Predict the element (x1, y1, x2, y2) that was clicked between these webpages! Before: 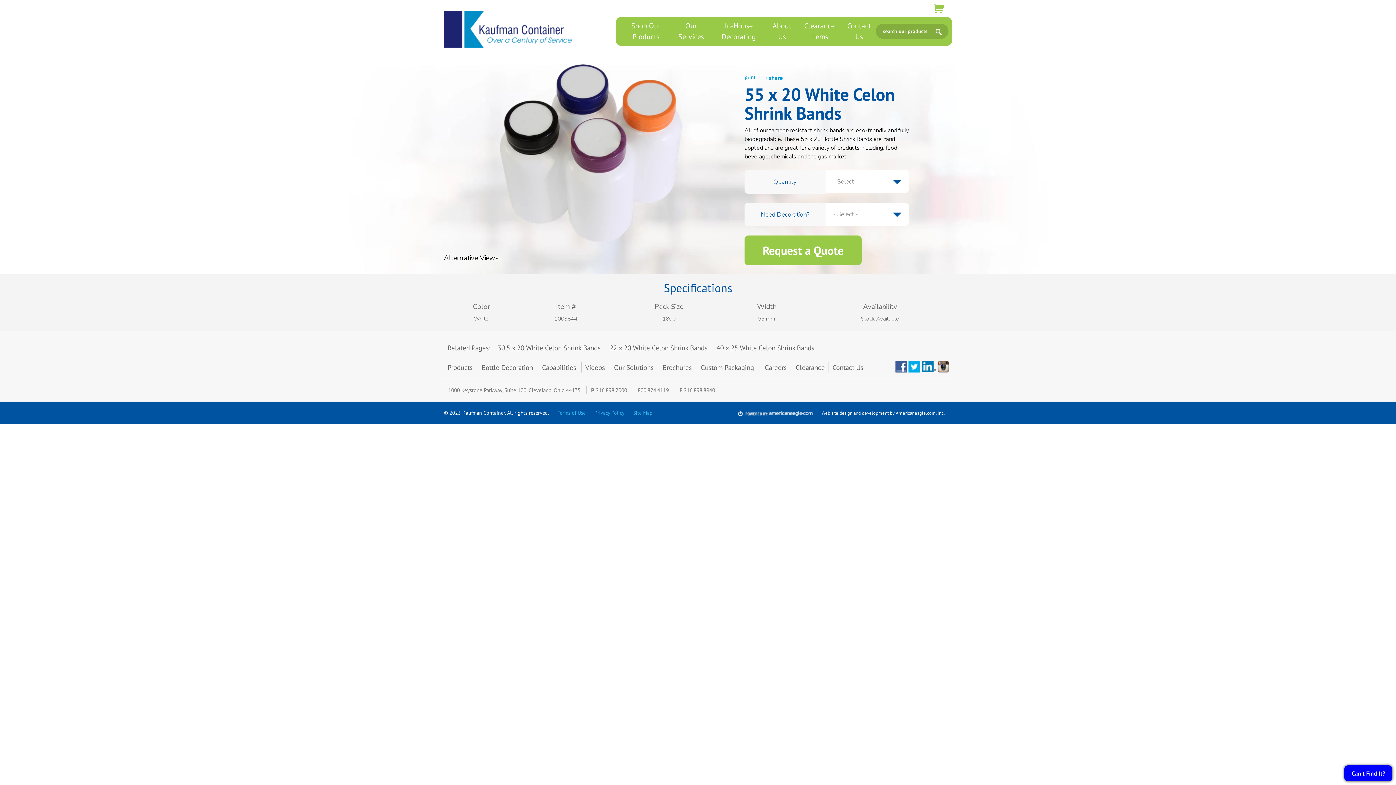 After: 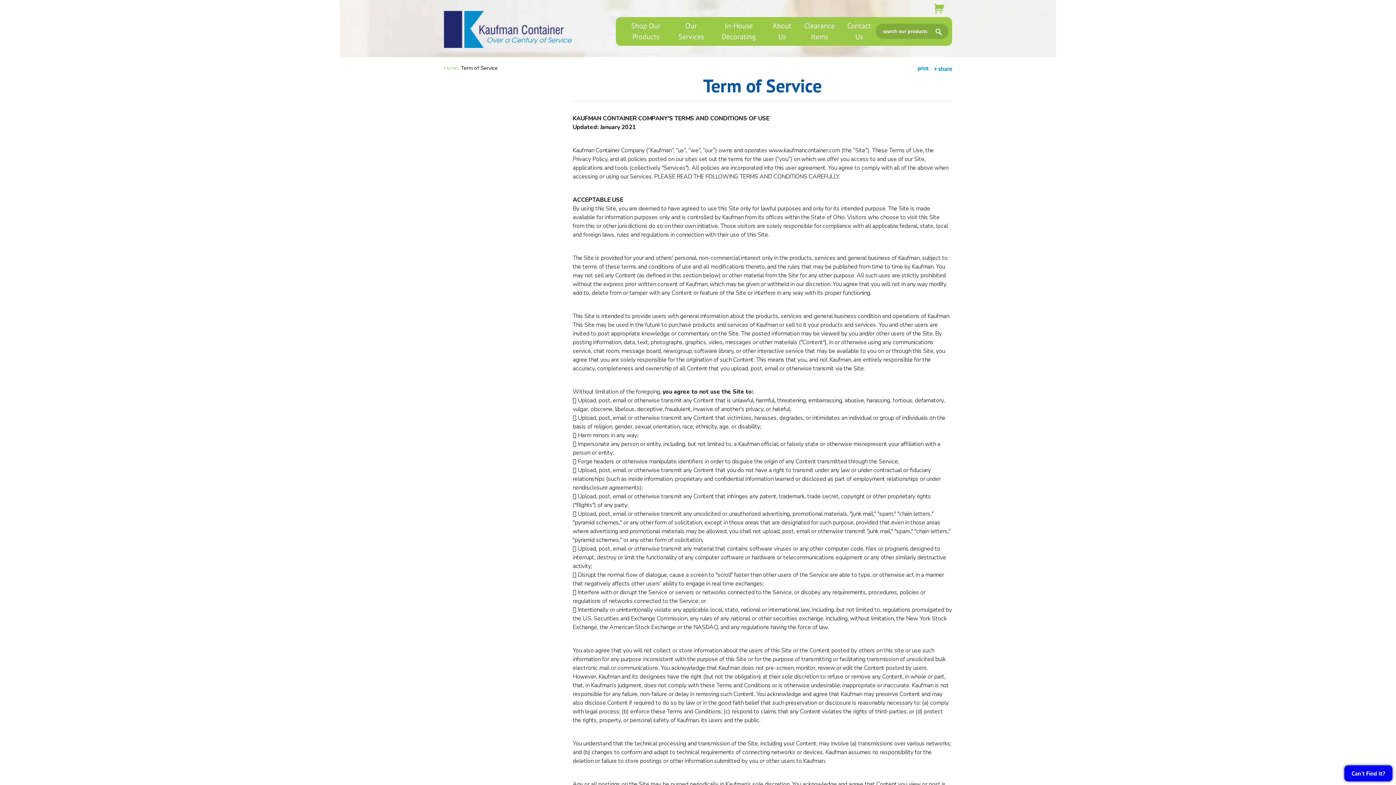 Action: bbox: (557, 408, 585, 416) label: Terms of Use